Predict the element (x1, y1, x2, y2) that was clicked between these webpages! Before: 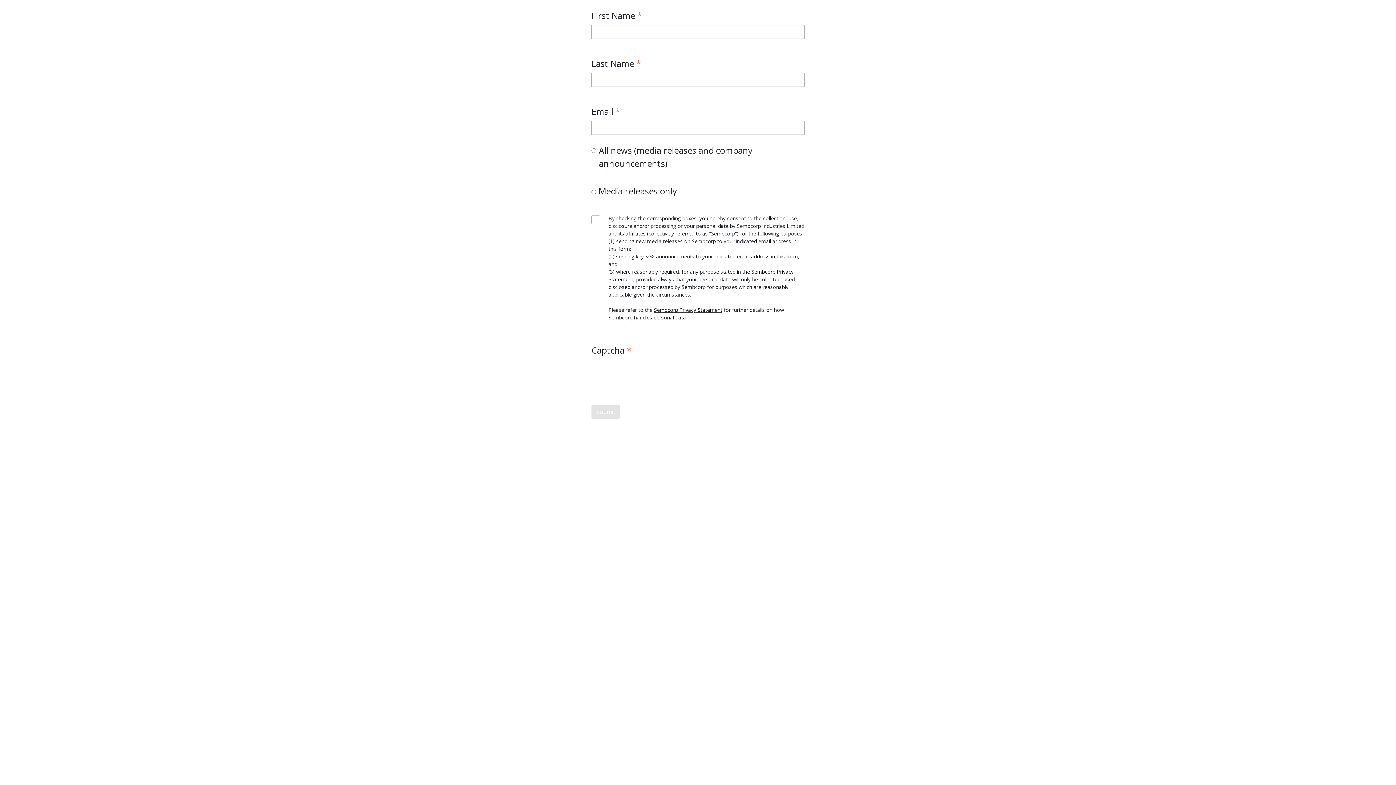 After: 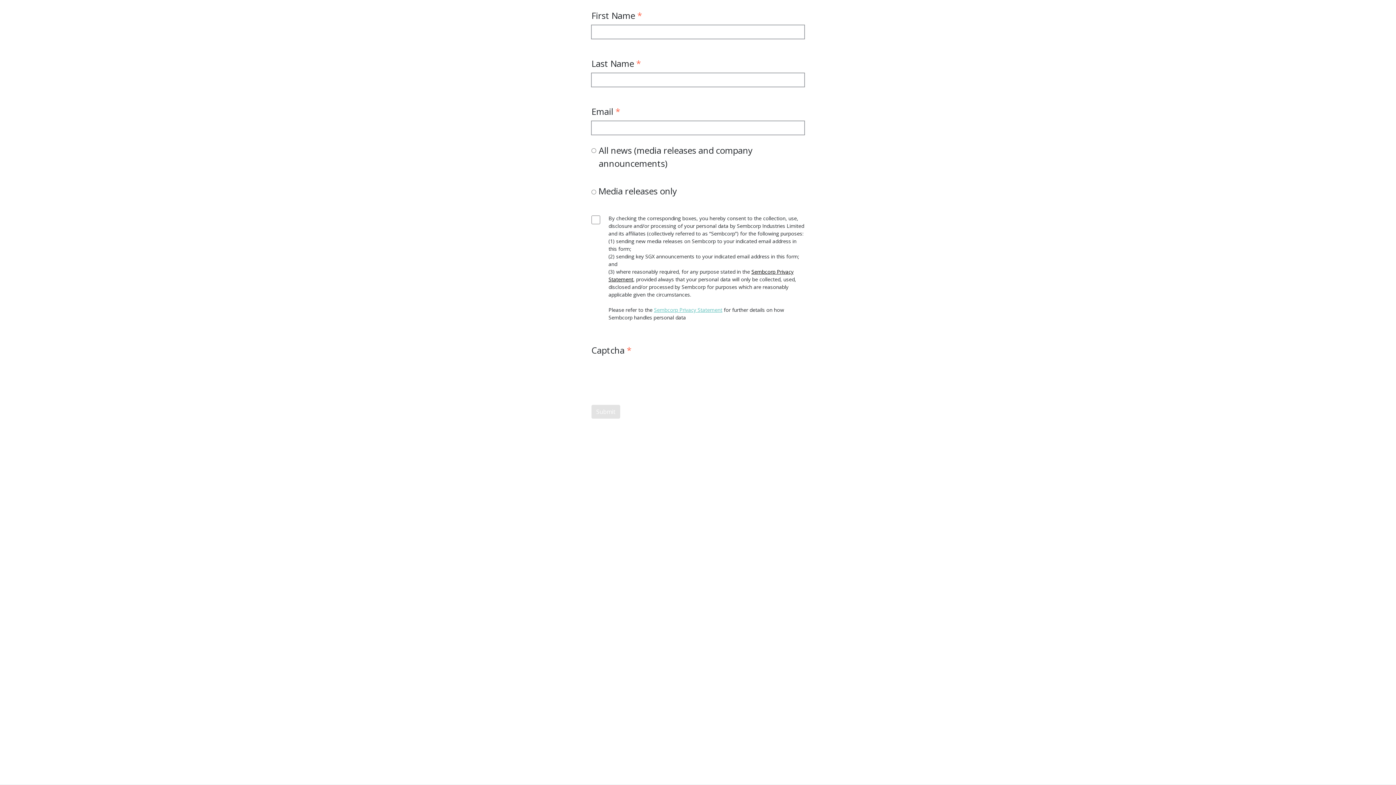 Action: label: Sembcorp Privacy Statement bbox: (654, 306, 722, 313)